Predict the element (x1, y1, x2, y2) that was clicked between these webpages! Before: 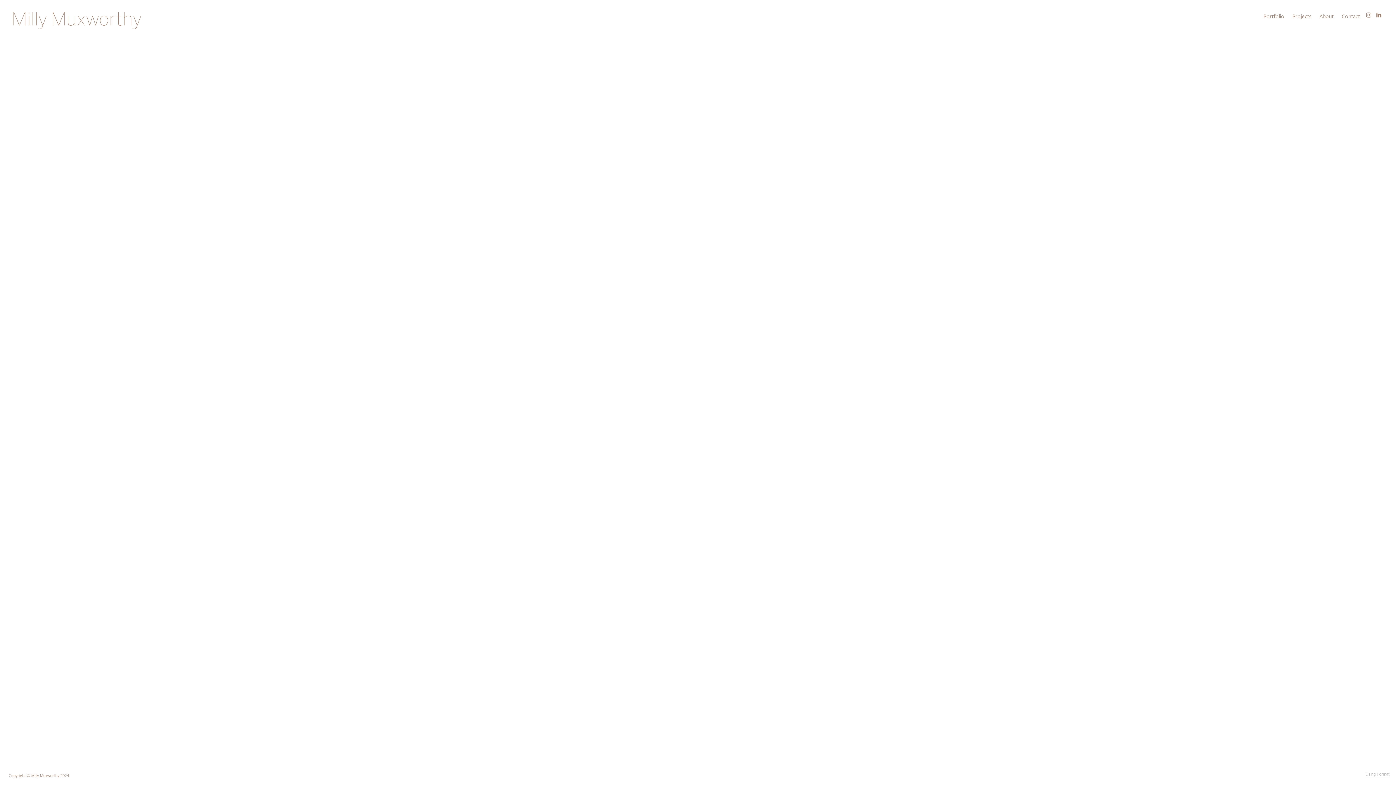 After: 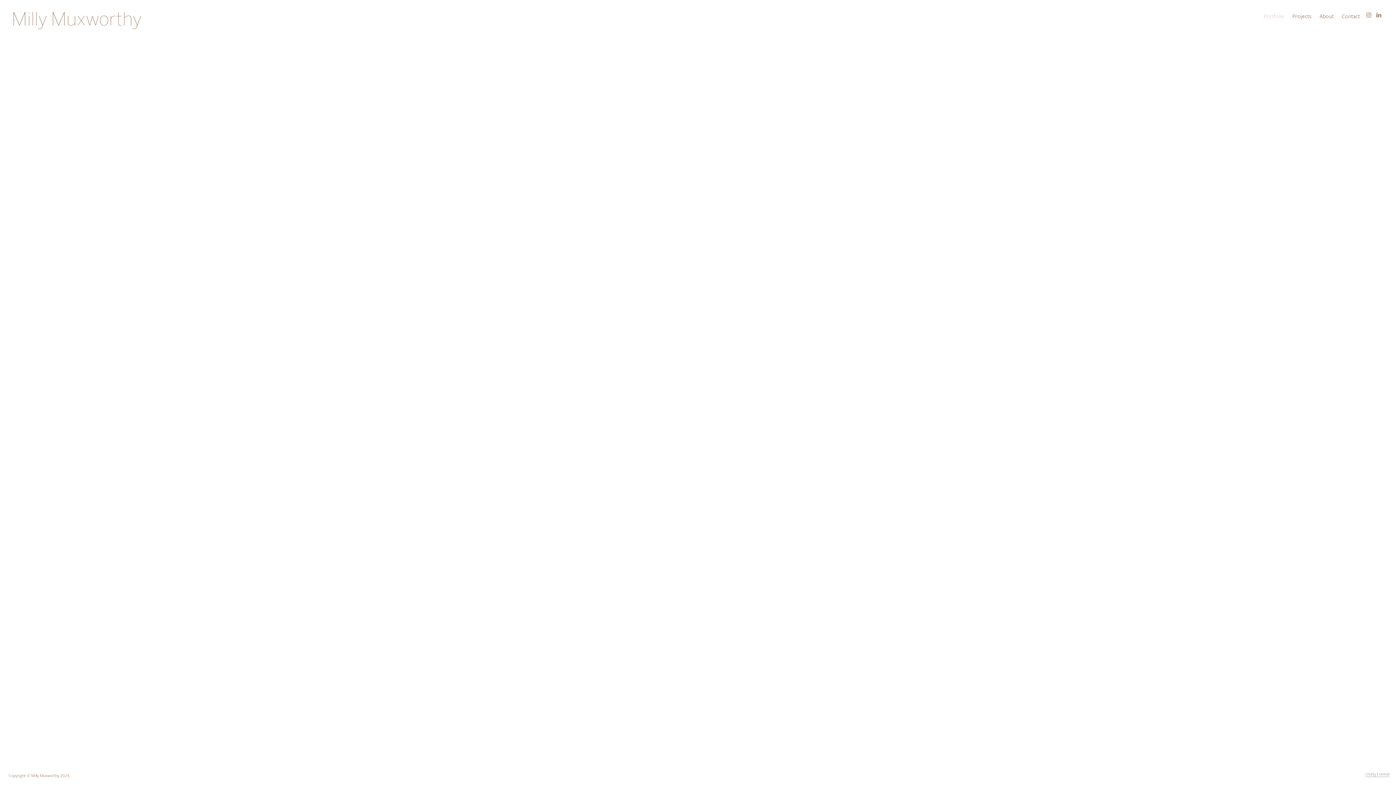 Action: label: Portfolio bbox: (1259, 8, 1288, 22)